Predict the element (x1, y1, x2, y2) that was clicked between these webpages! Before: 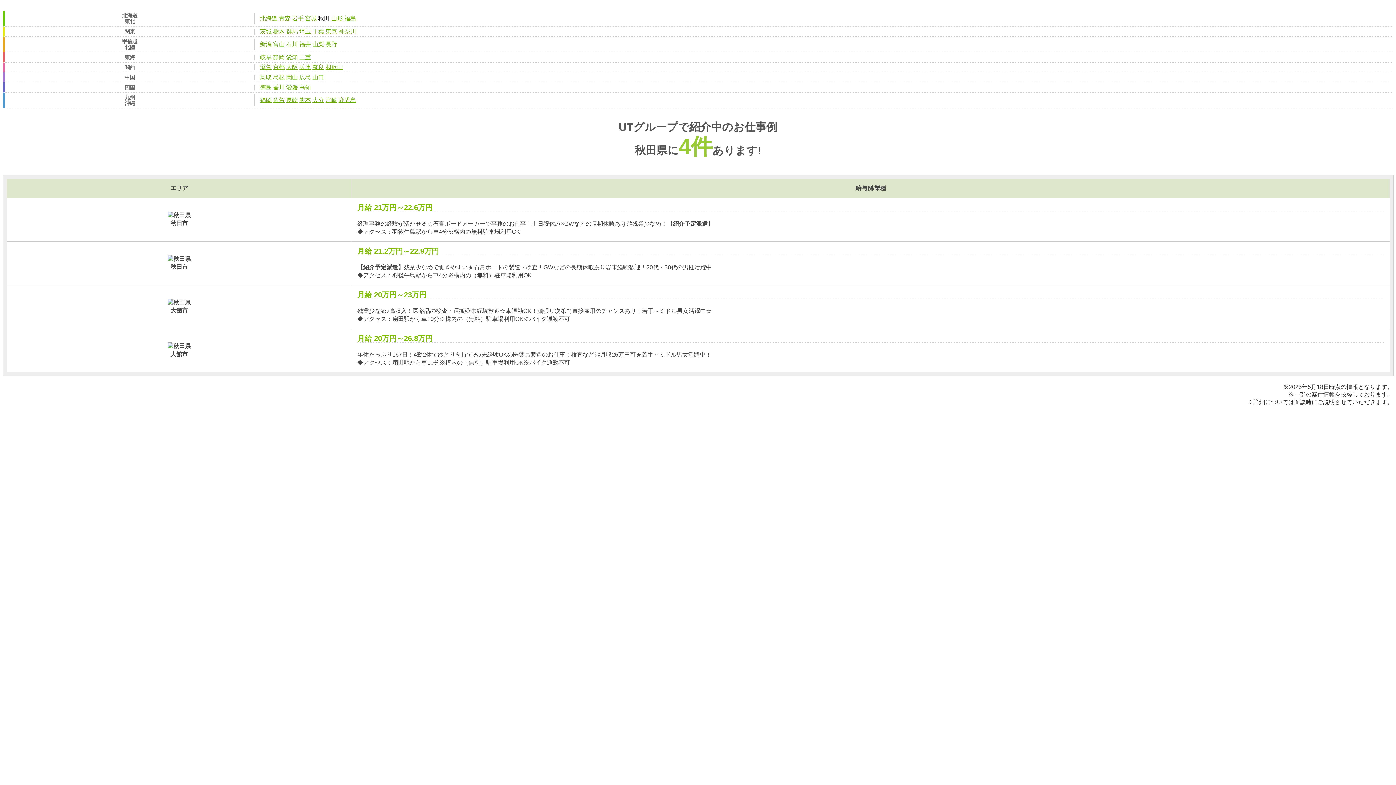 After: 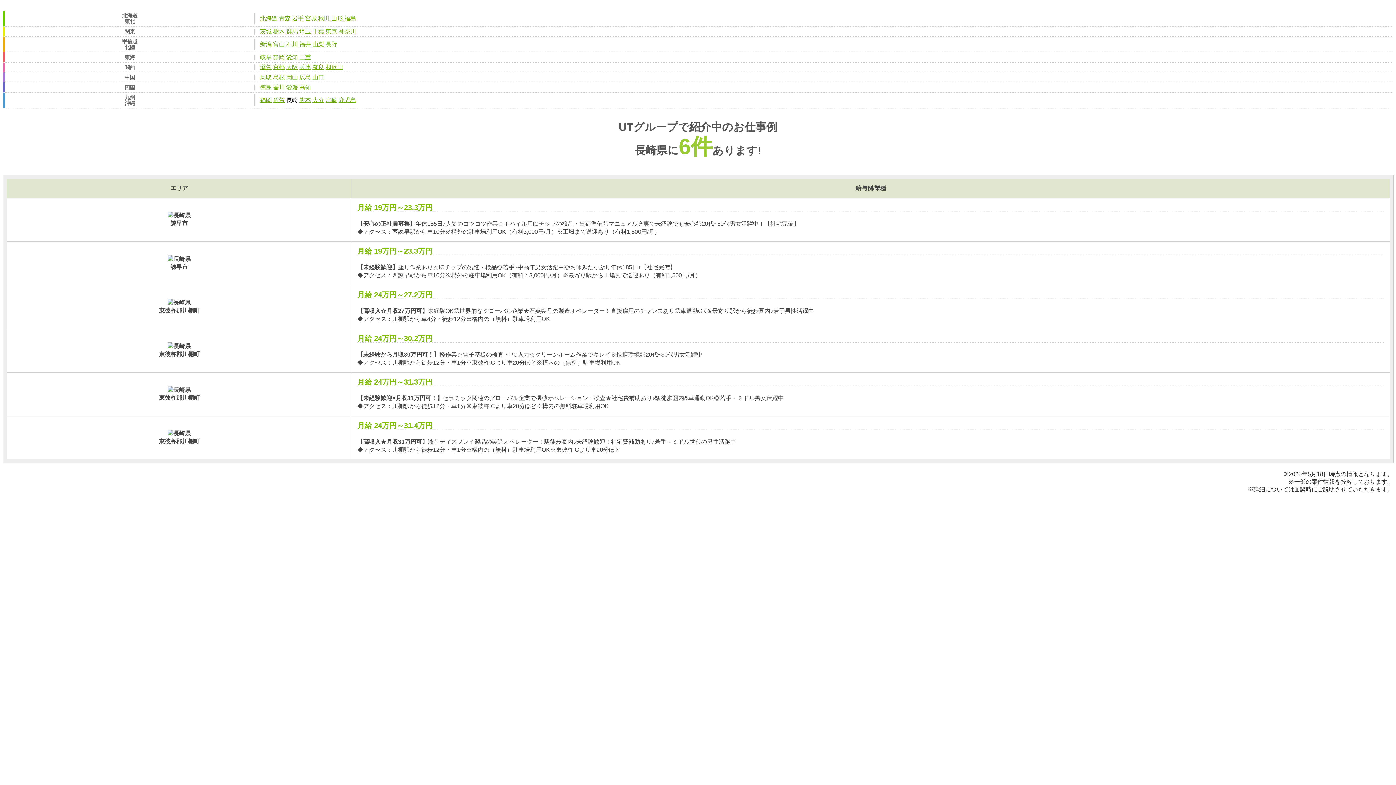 Action: bbox: (286, 97, 297, 103) label: 長崎